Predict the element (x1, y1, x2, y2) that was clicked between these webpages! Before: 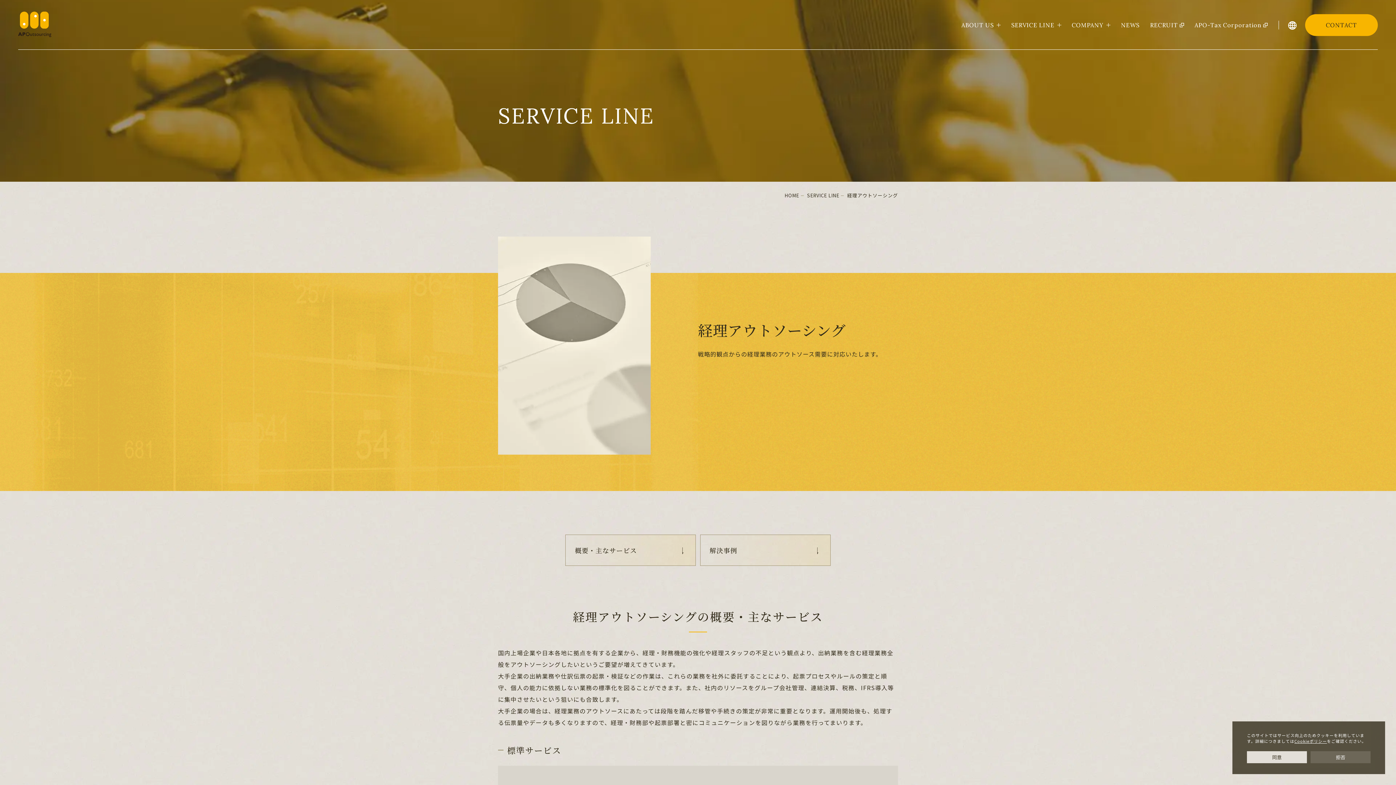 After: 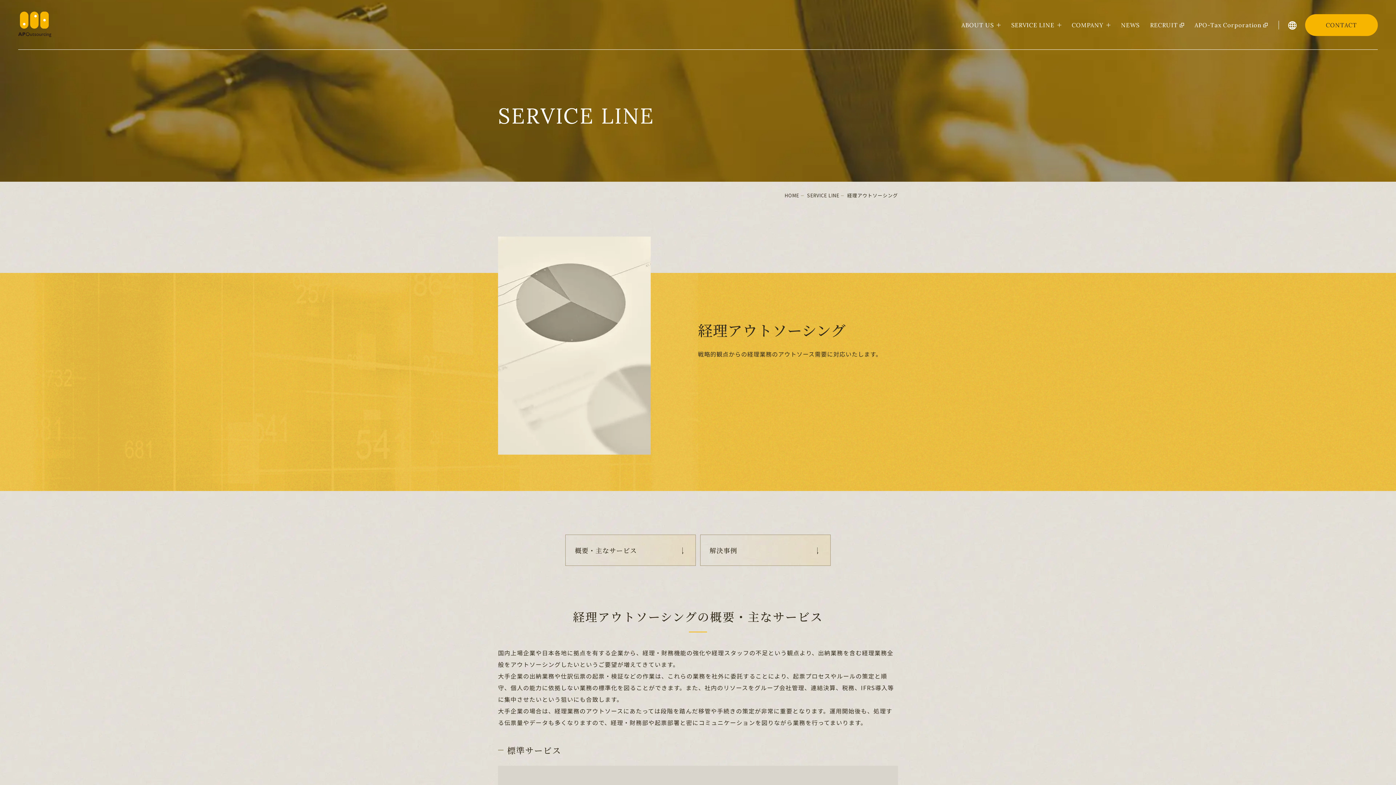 Action: bbox: (1310, 751, 1370, 763) label: 拒否